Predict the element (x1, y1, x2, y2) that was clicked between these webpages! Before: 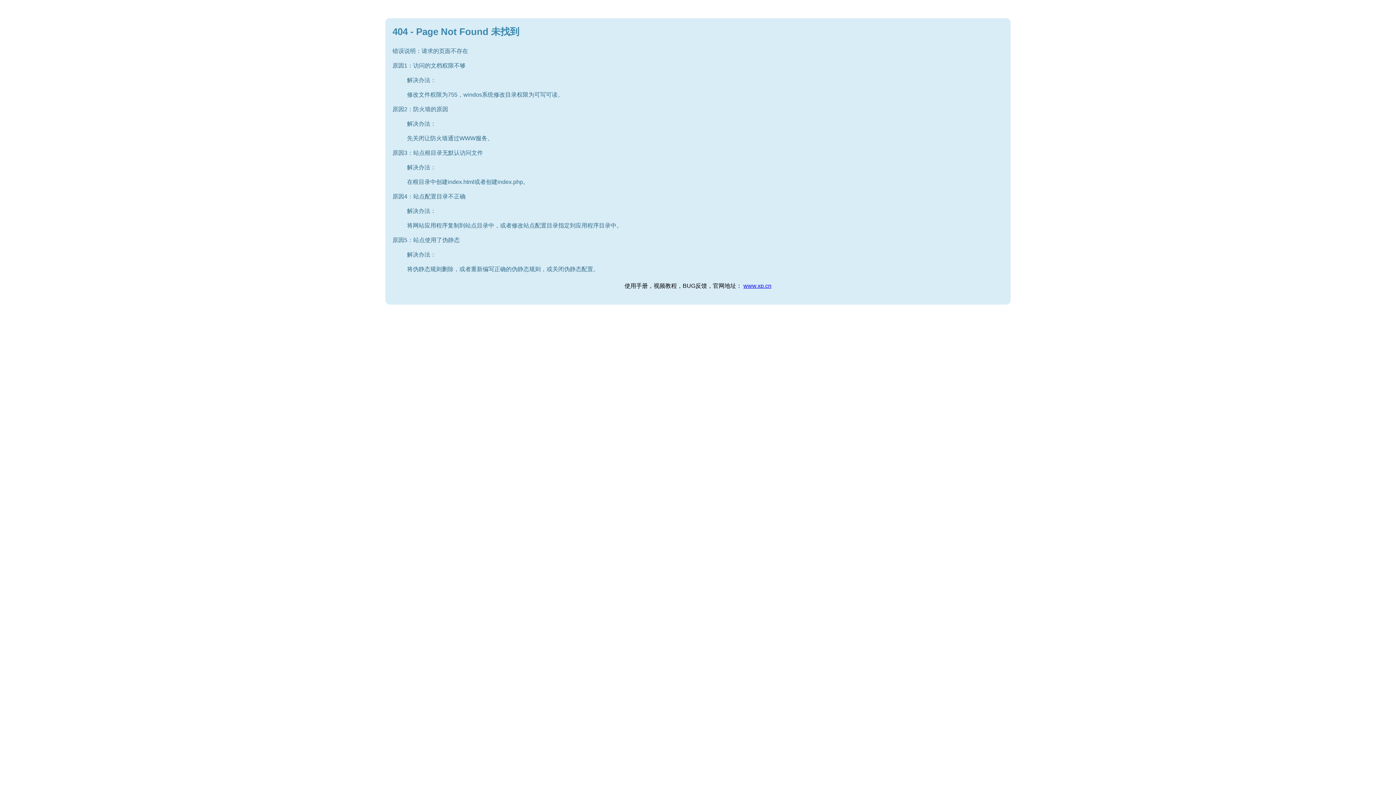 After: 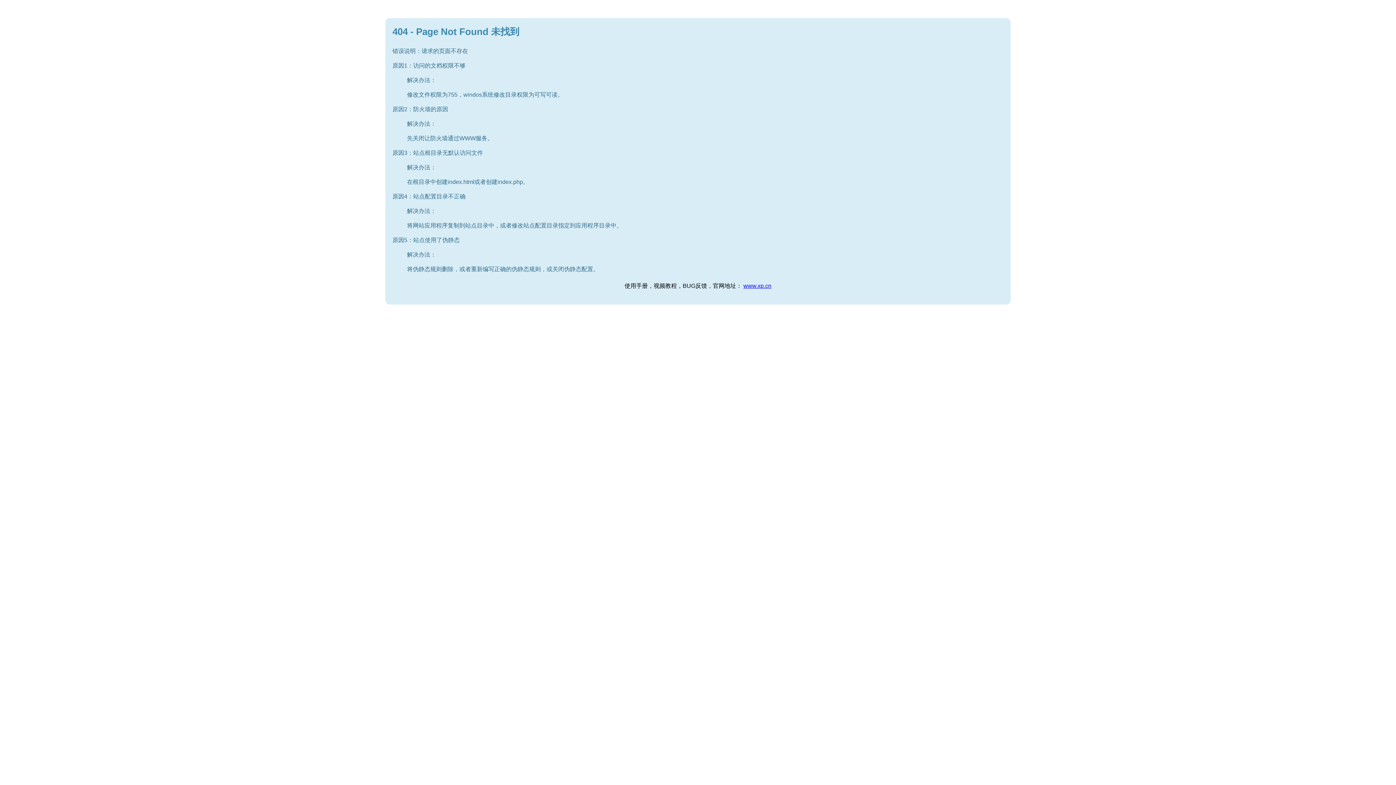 Action: bbox: (743, 282, 771, 289) label: www.xp.cn